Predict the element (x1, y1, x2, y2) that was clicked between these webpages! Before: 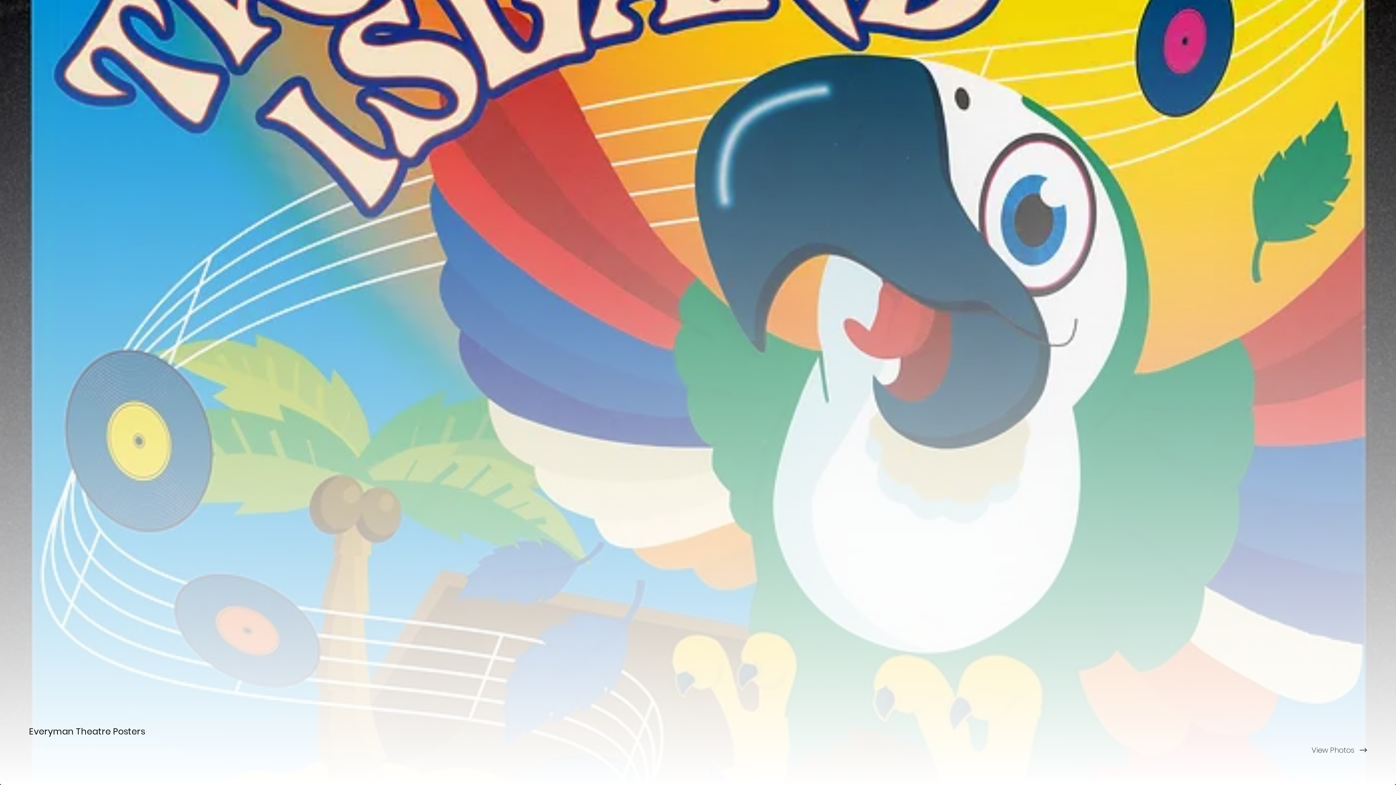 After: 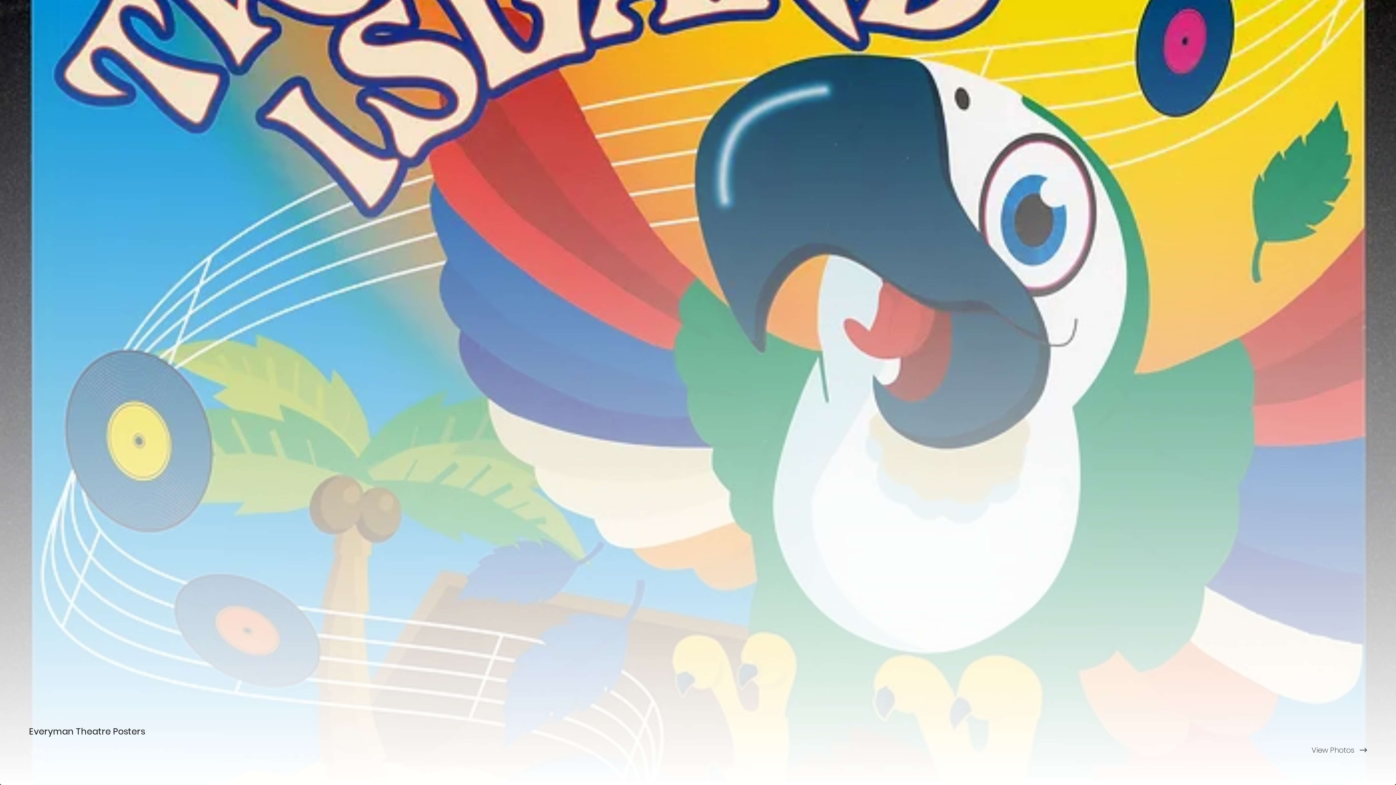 Action: bbox: (29, 691, 32, 695)